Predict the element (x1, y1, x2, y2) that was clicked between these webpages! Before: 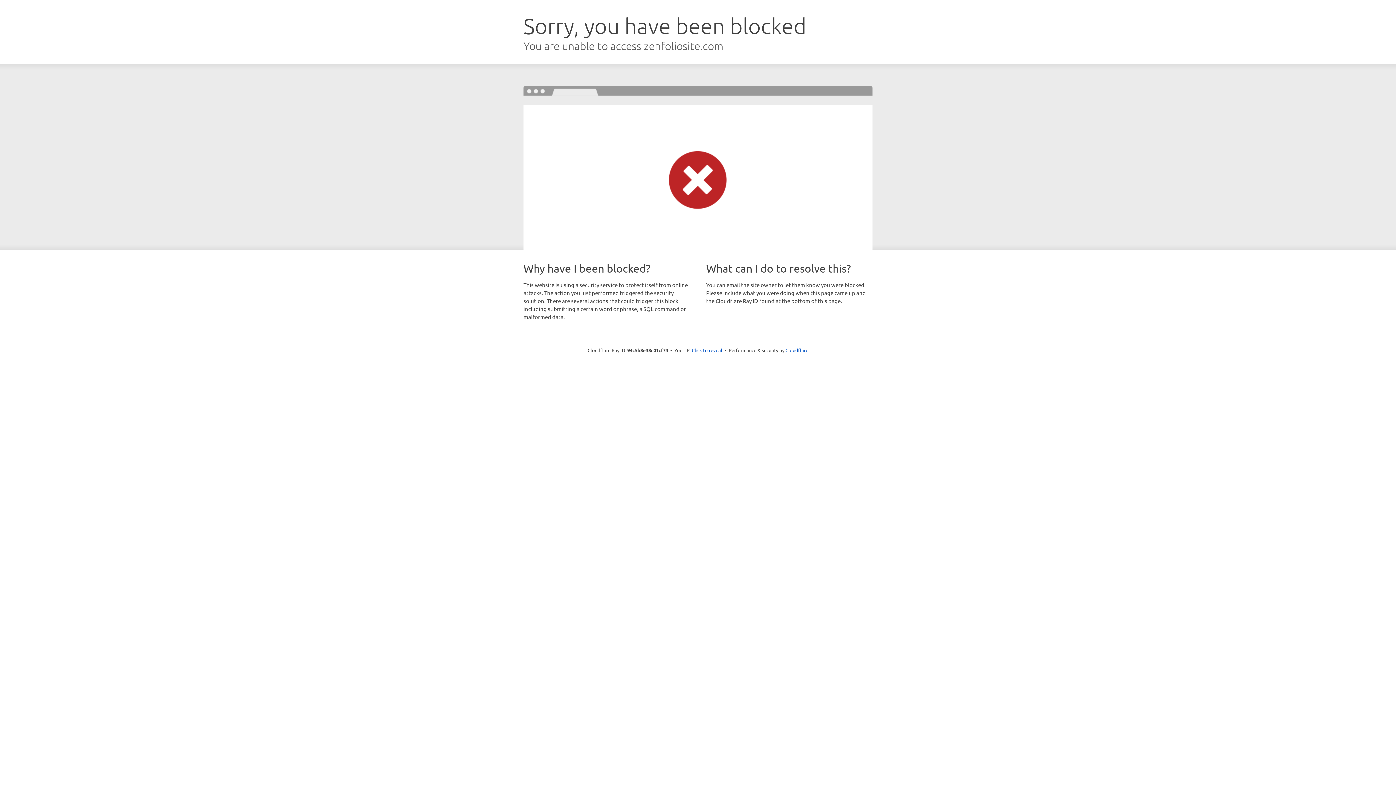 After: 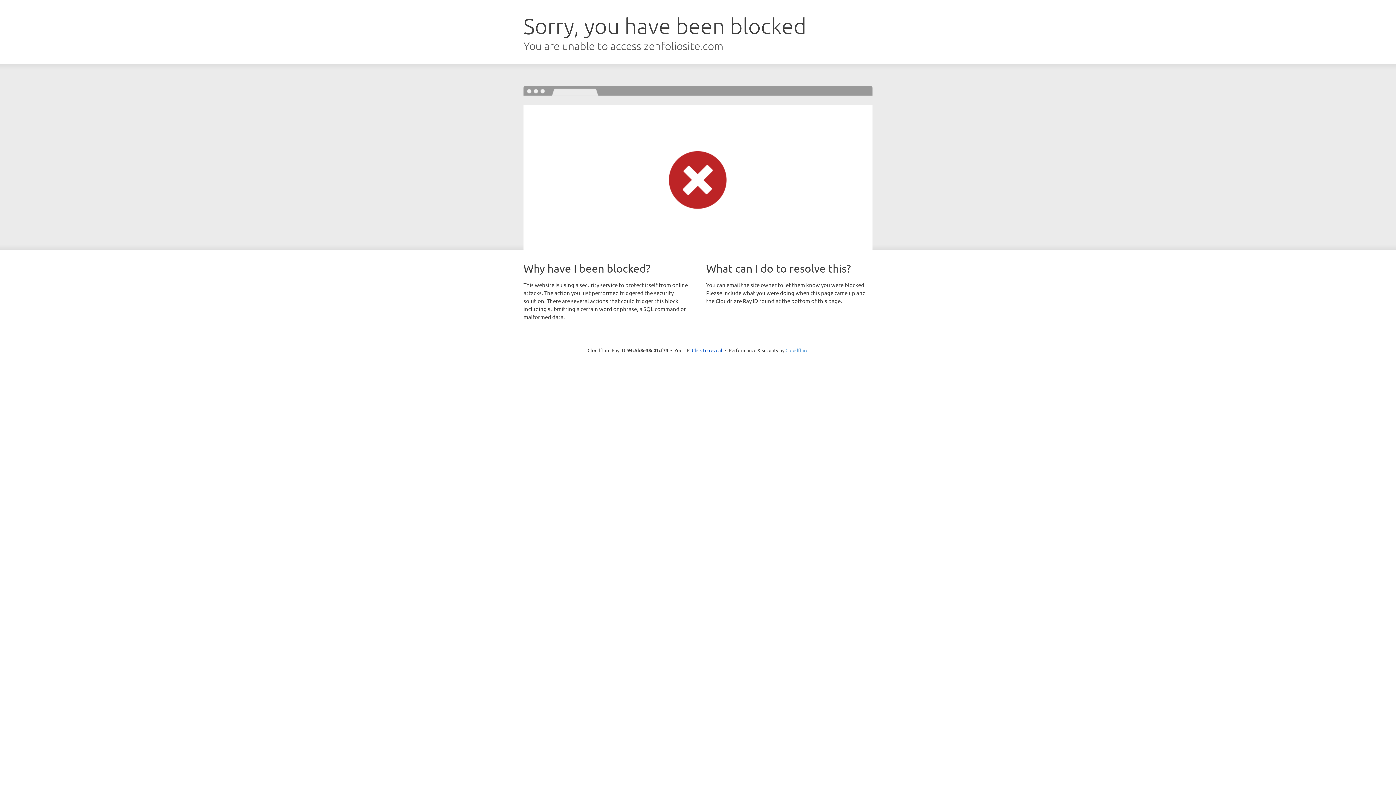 Action: label: Cloudflare bbox: (785, 347, 808, 353)